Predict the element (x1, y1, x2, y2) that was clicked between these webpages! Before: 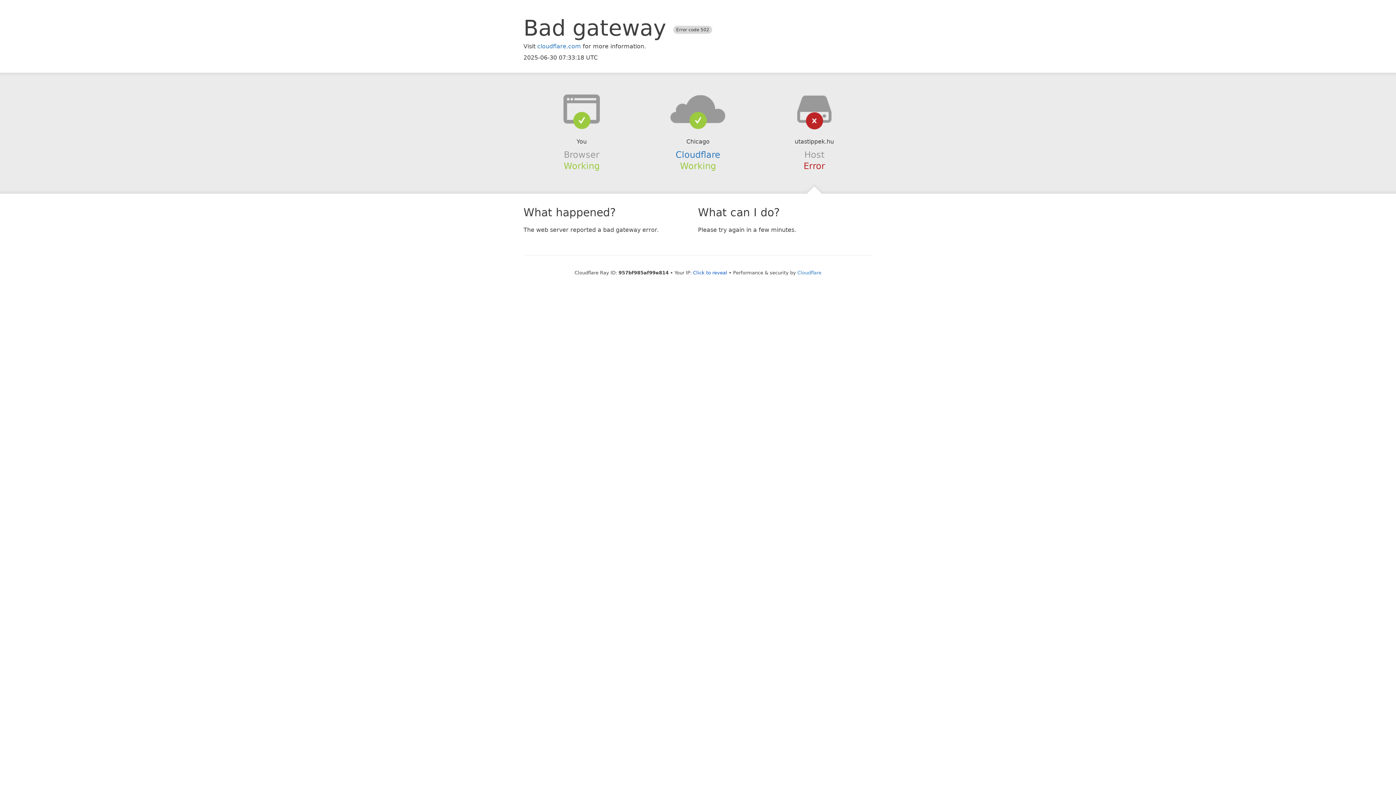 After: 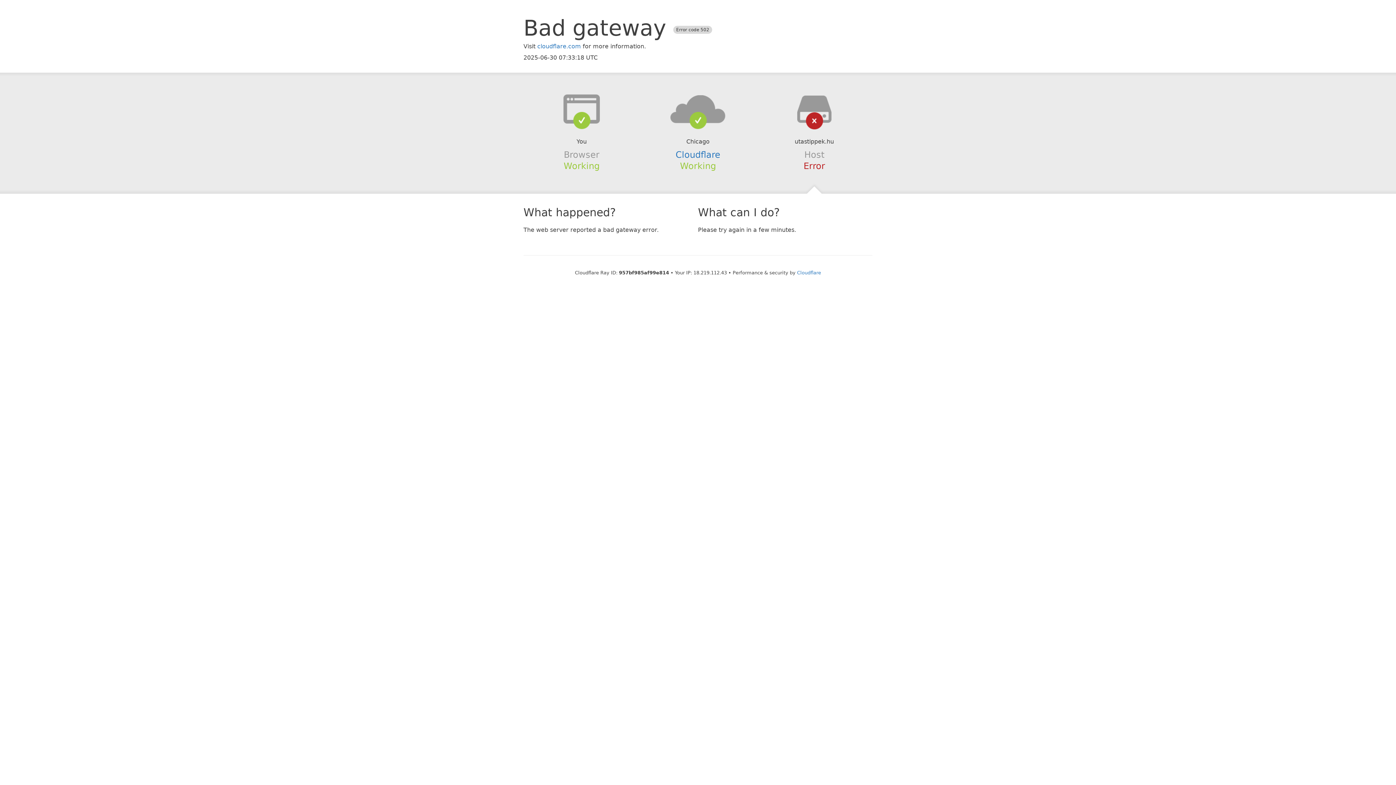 Action: label: Click to reveal bbox: (693, 270, 727, 275)